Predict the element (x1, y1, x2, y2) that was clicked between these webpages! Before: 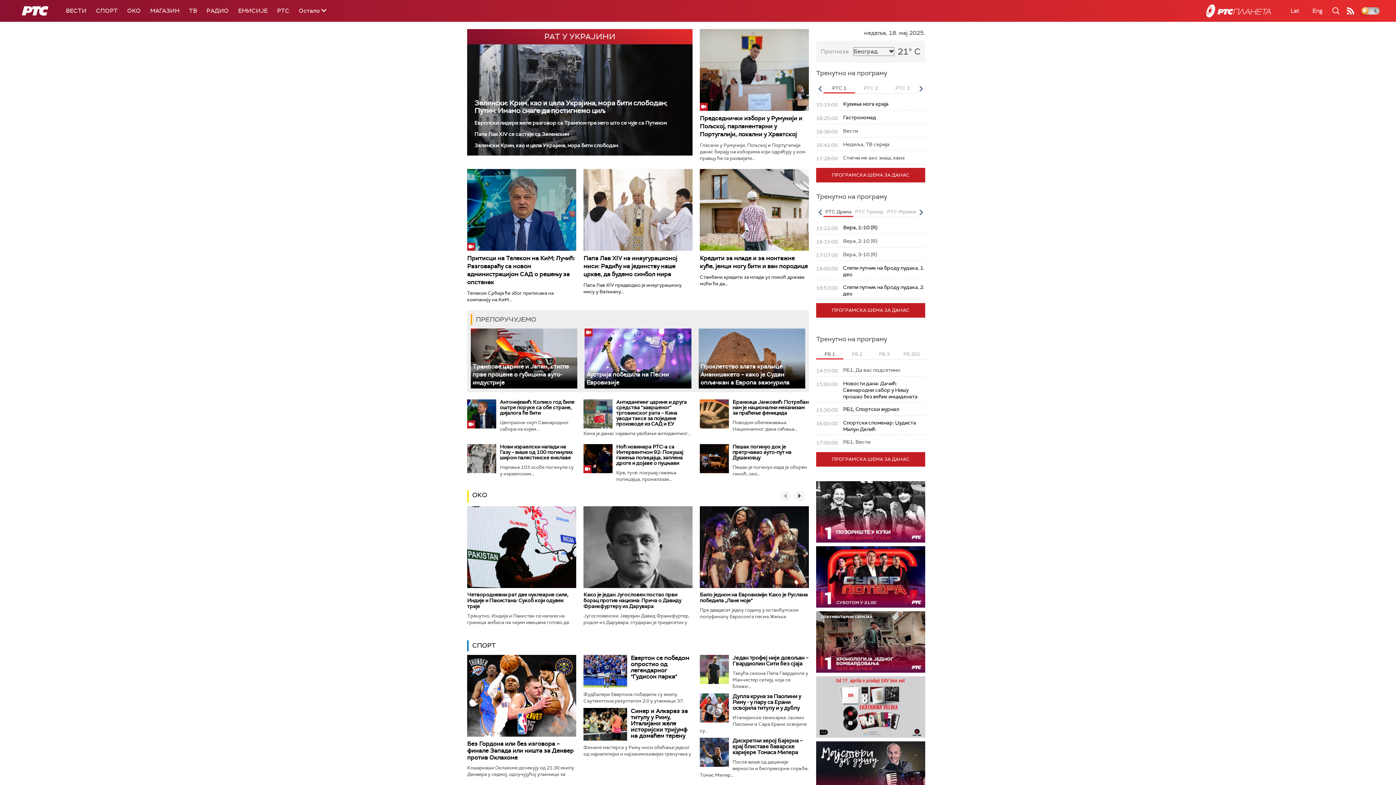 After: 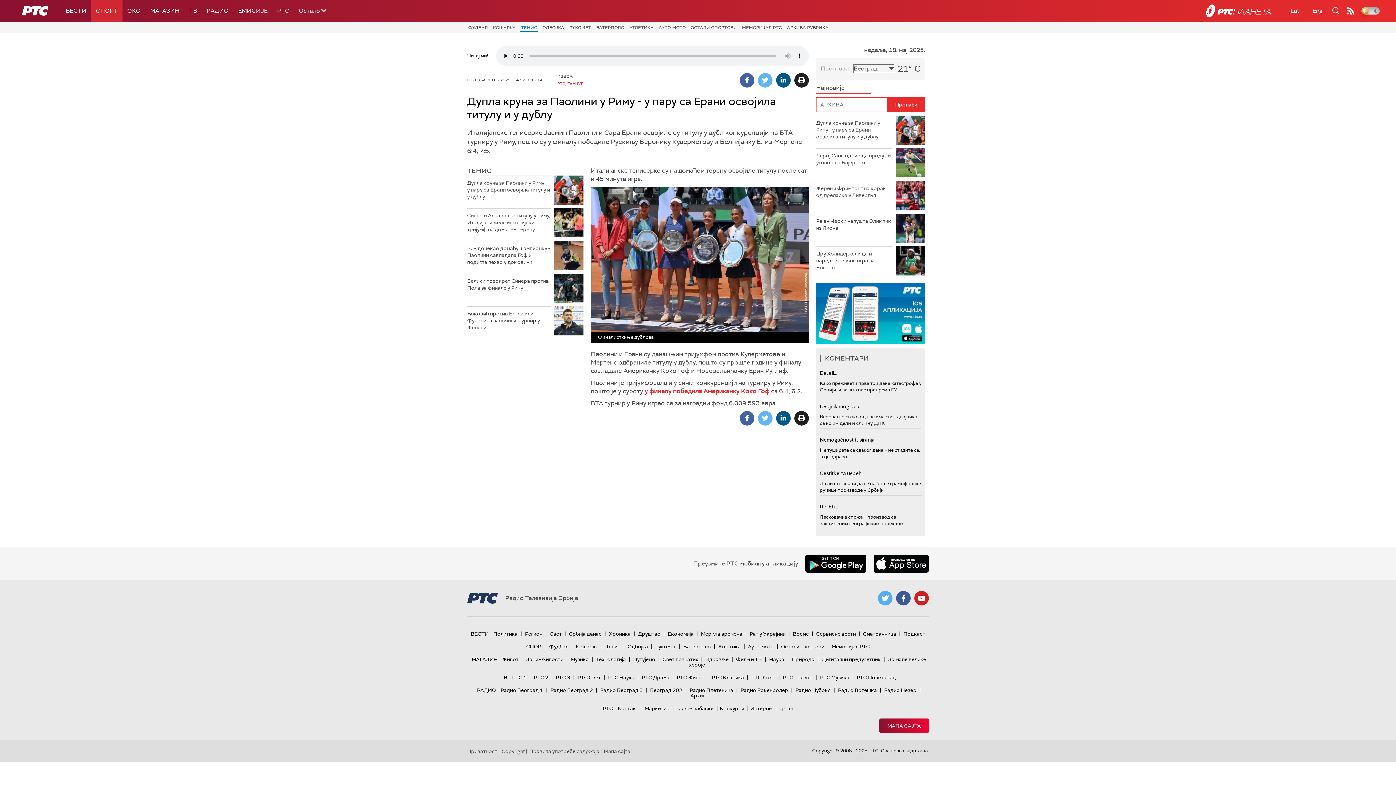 Action: bbox: (700, 693, 729, 722)